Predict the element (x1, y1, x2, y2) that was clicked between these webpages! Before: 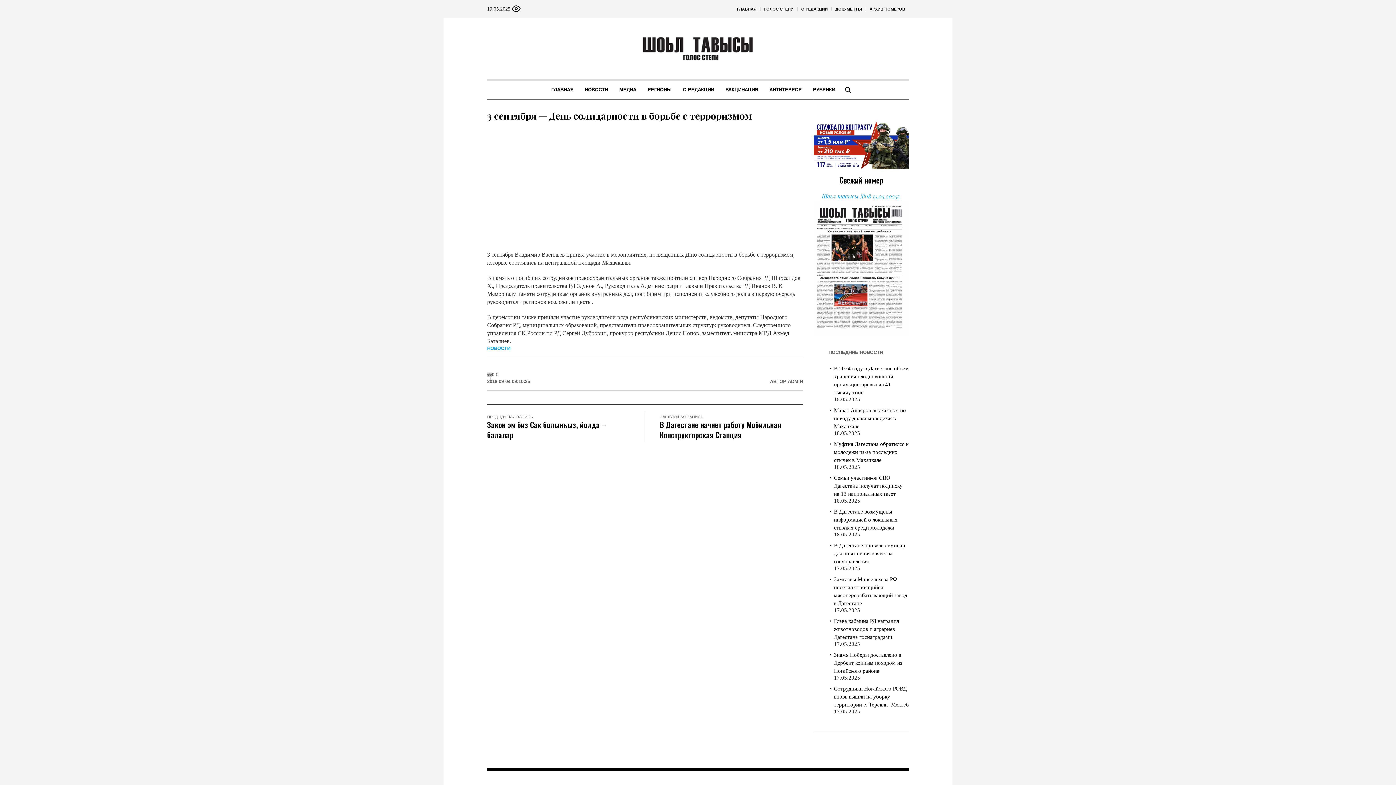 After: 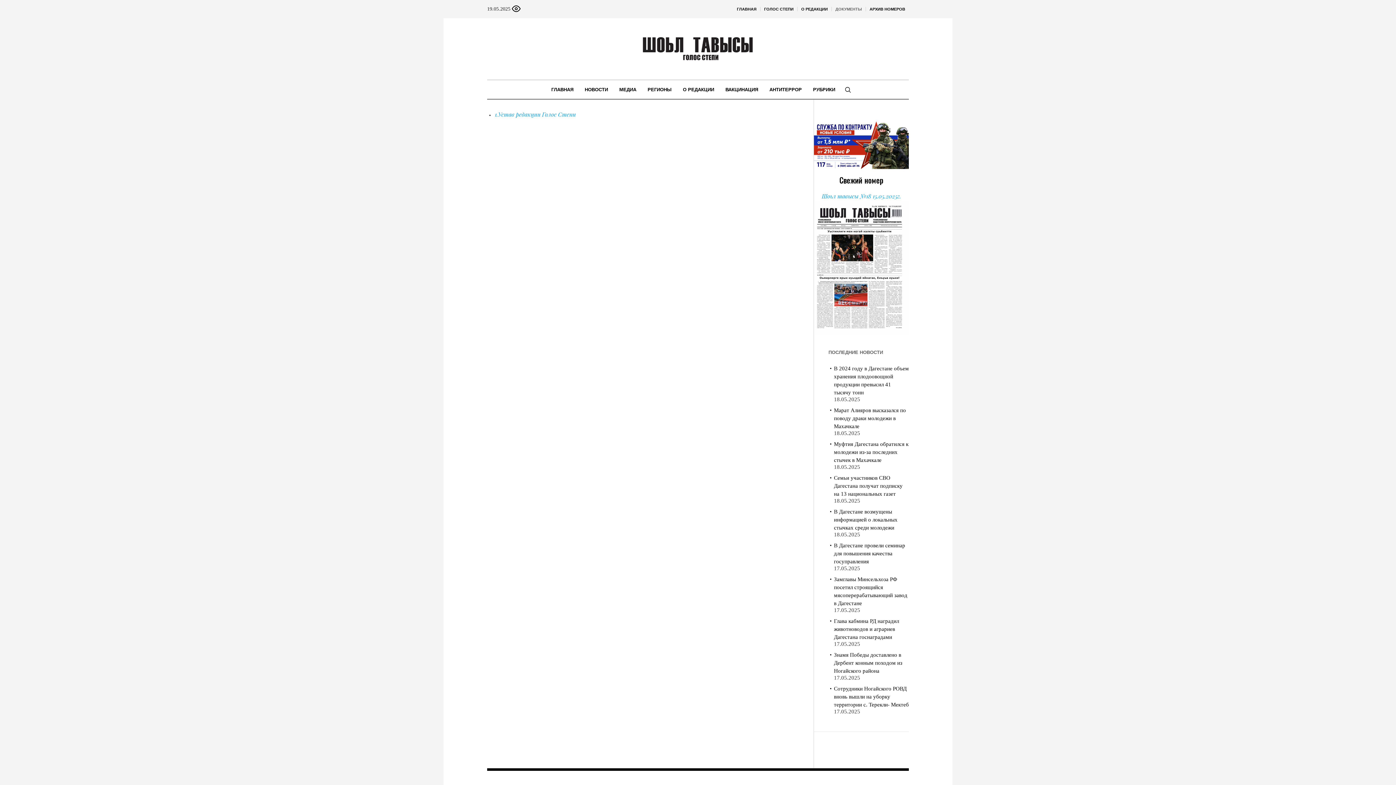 Action: bbox: (832, 0, 865, 18) label: ДОКУМЕНТЫ